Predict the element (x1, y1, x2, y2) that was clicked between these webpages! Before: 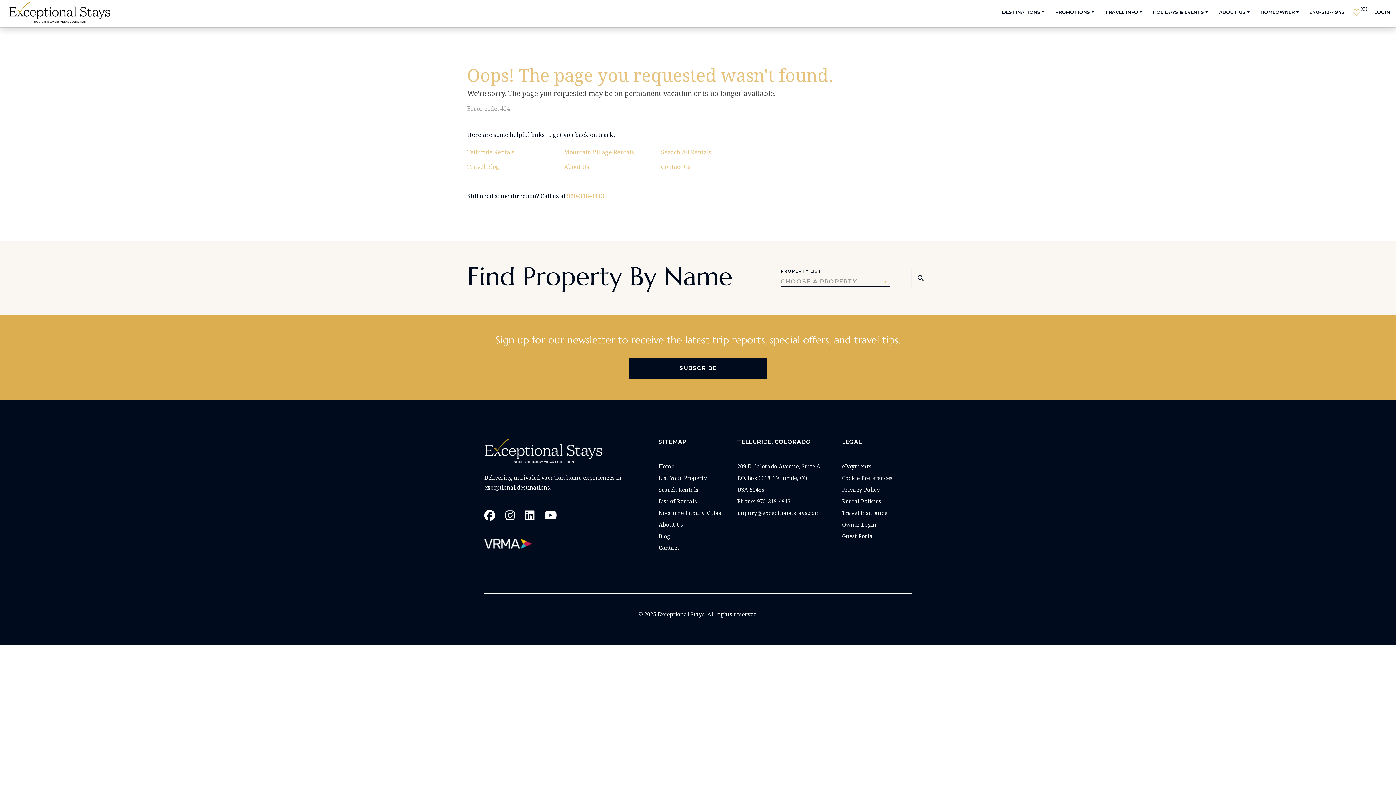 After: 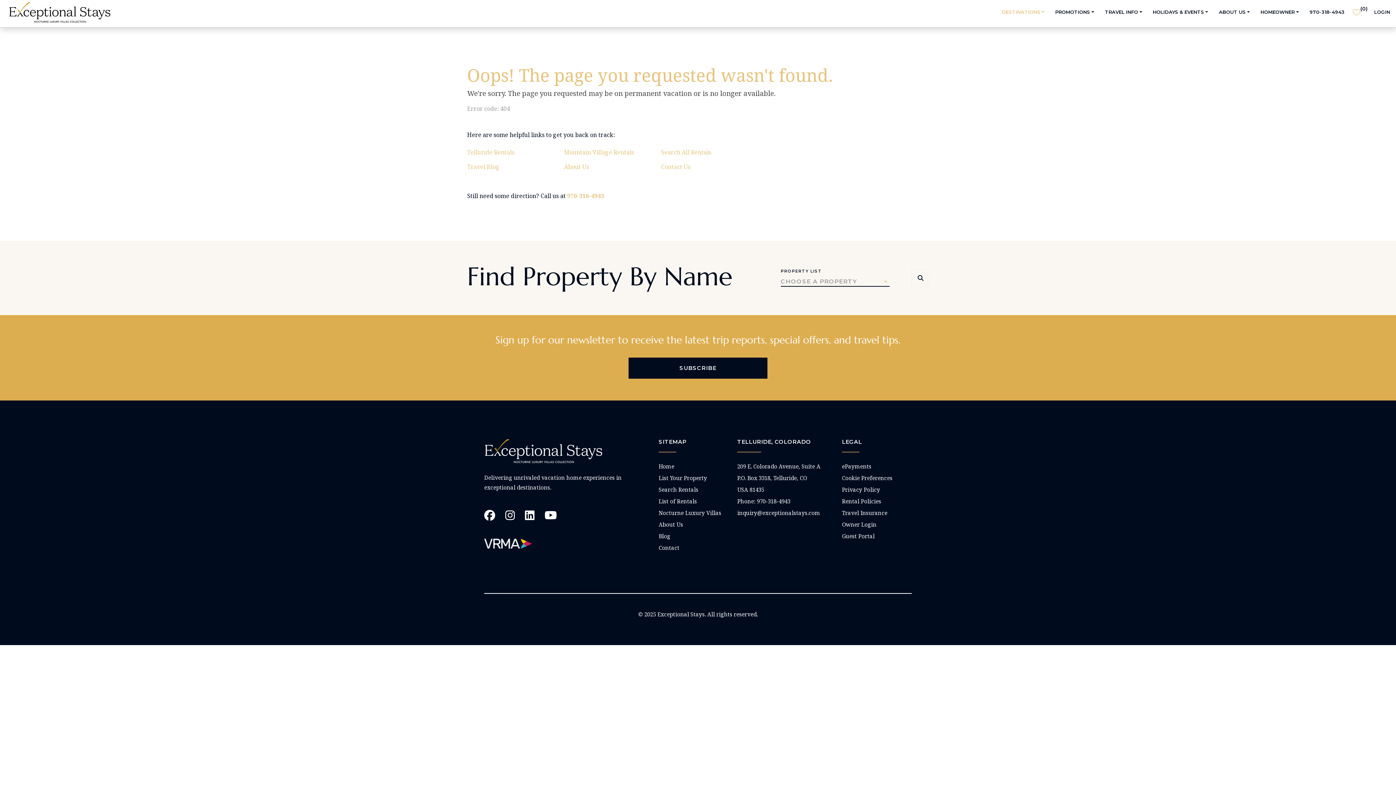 Action: label: DESTINATIONS bbox: (996, 0, 1050, 27)